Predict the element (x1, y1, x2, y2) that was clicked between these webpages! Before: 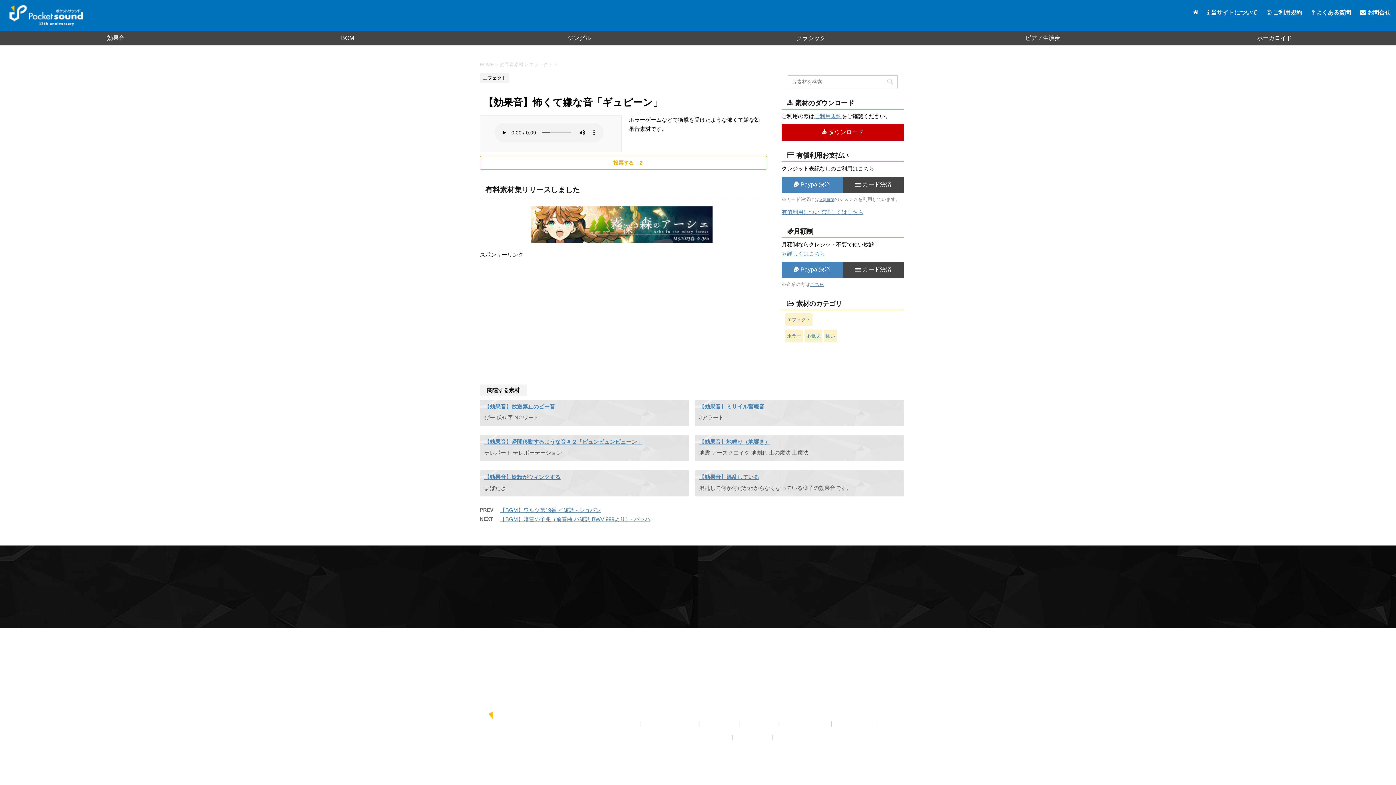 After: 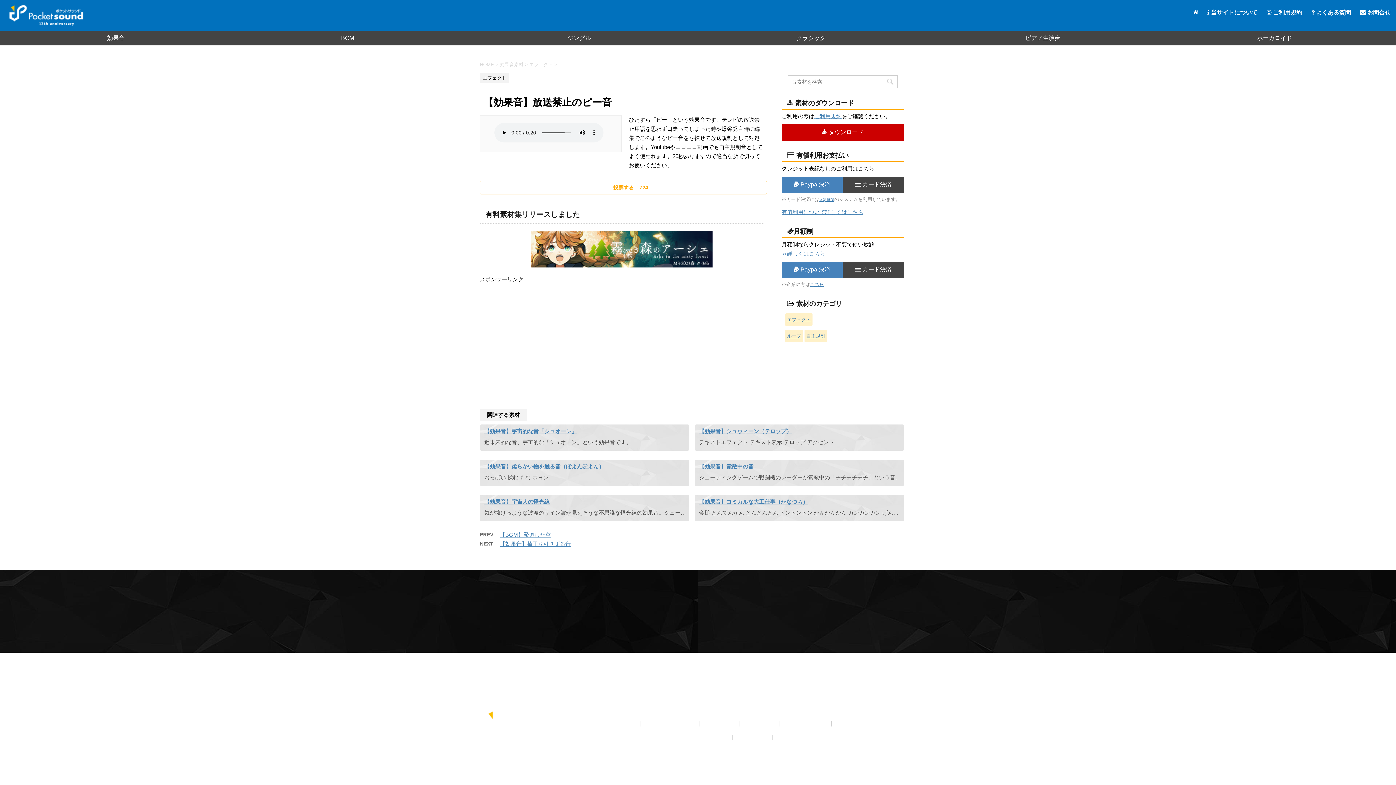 Action: bbox: (484, 403, 555, 409) label: 【効果音】放送禁止のピー音